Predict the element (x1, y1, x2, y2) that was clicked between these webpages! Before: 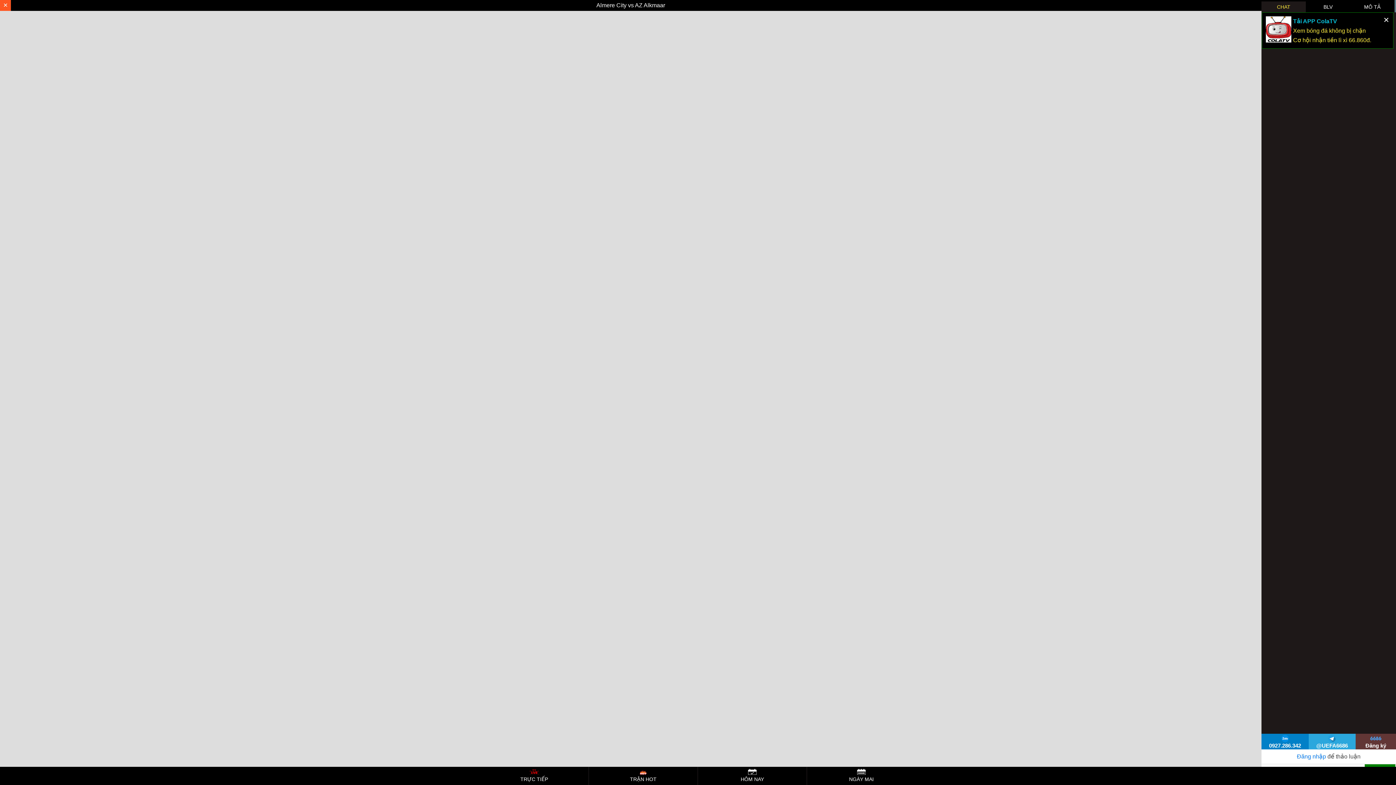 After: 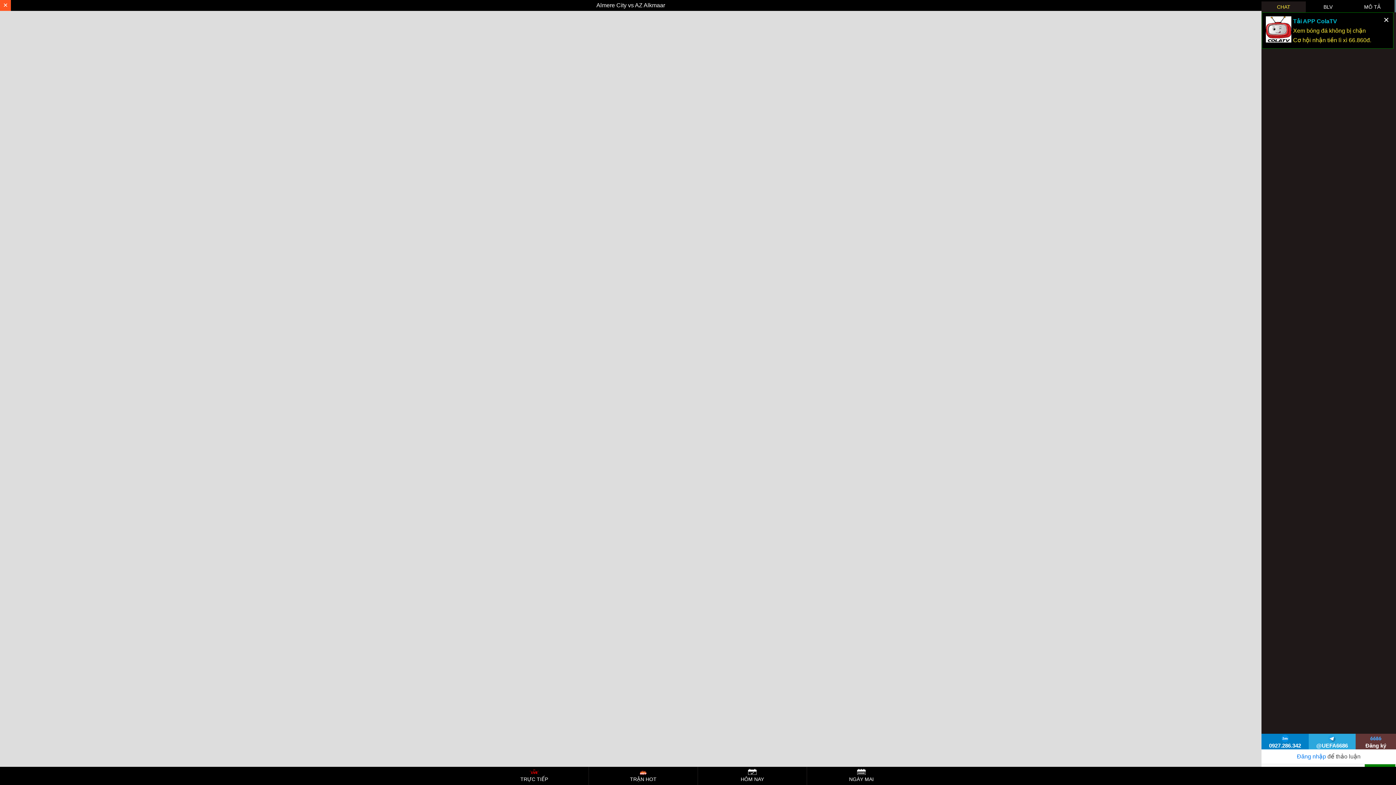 Action: bbox: (1308, 734, 1356, 749) label: 
@UEFA6686